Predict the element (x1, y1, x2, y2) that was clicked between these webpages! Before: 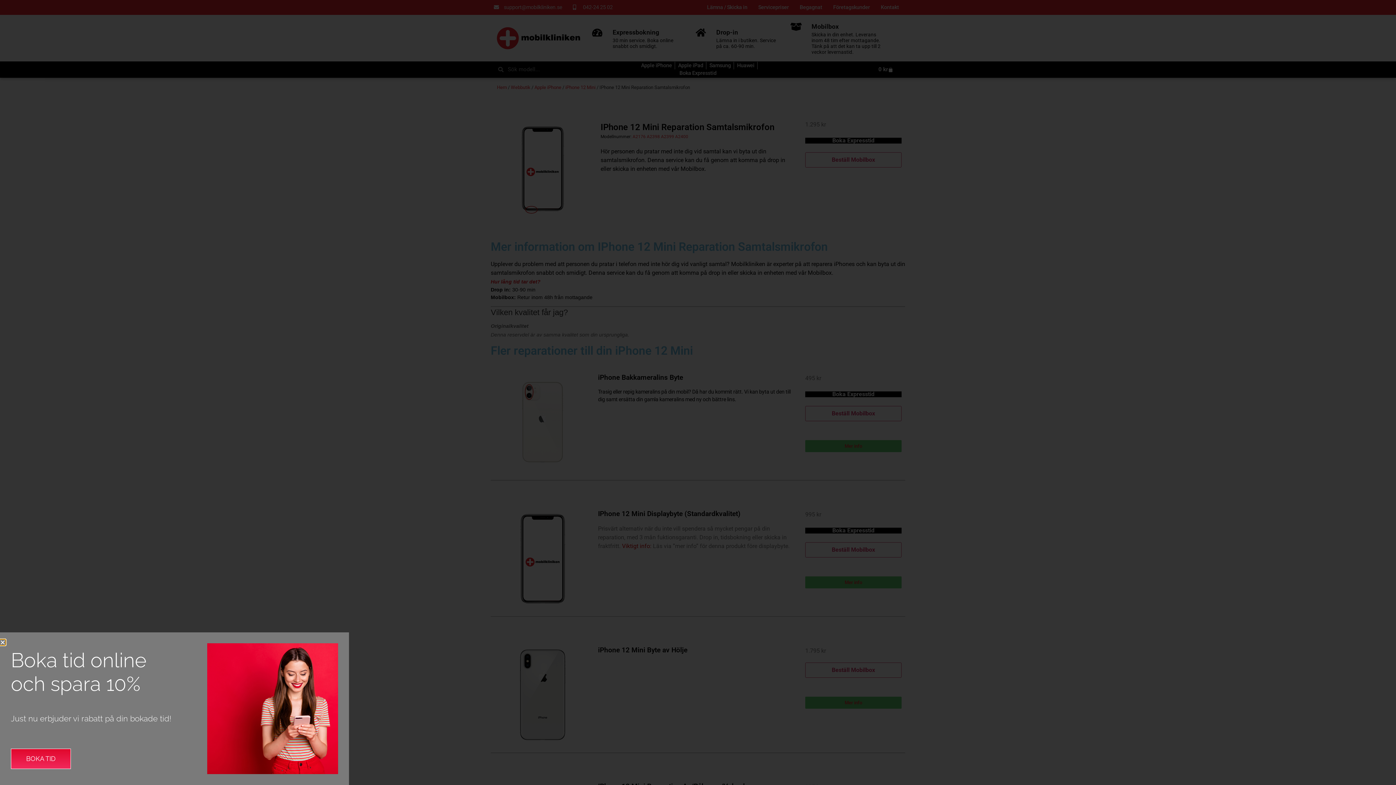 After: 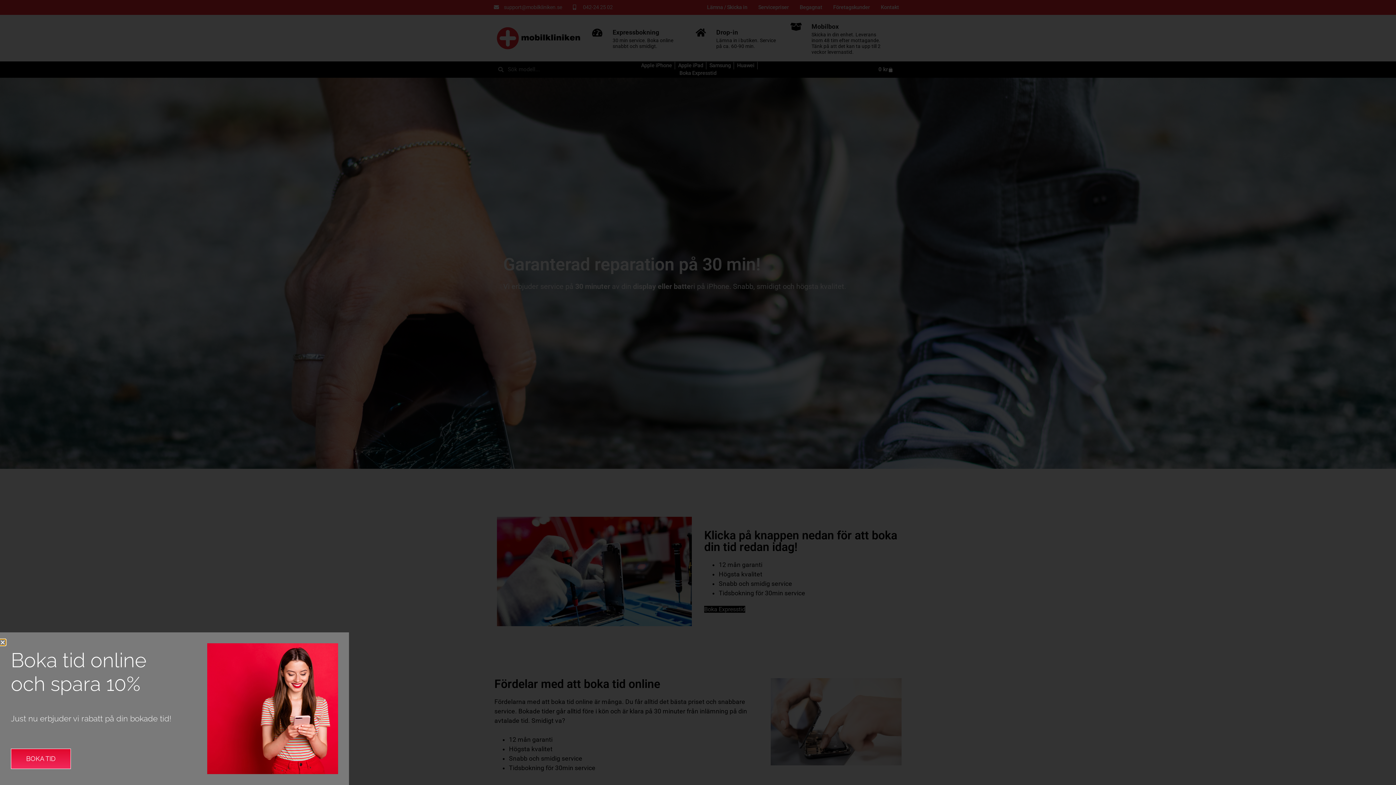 Action: bbox: (10, 749, 70, 769) label: BOKA TID